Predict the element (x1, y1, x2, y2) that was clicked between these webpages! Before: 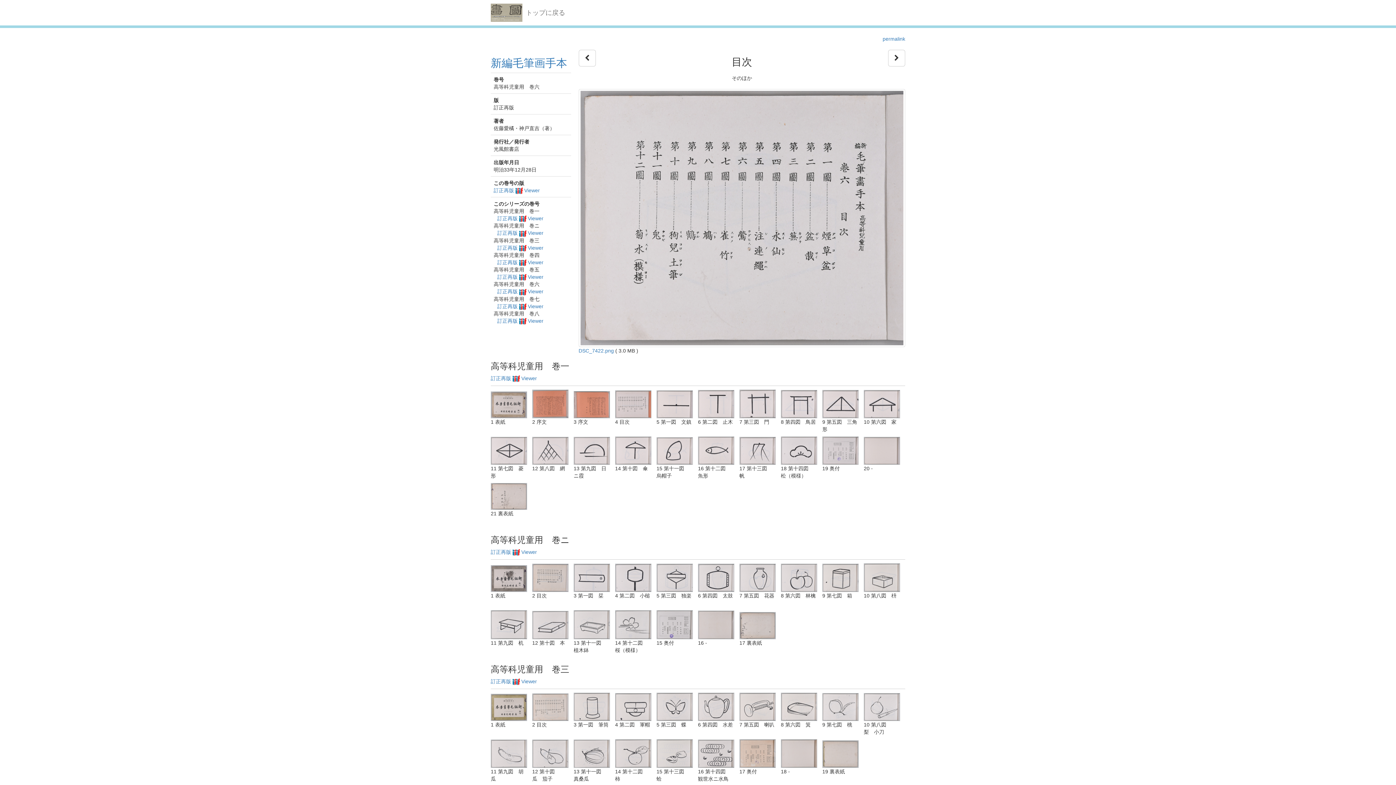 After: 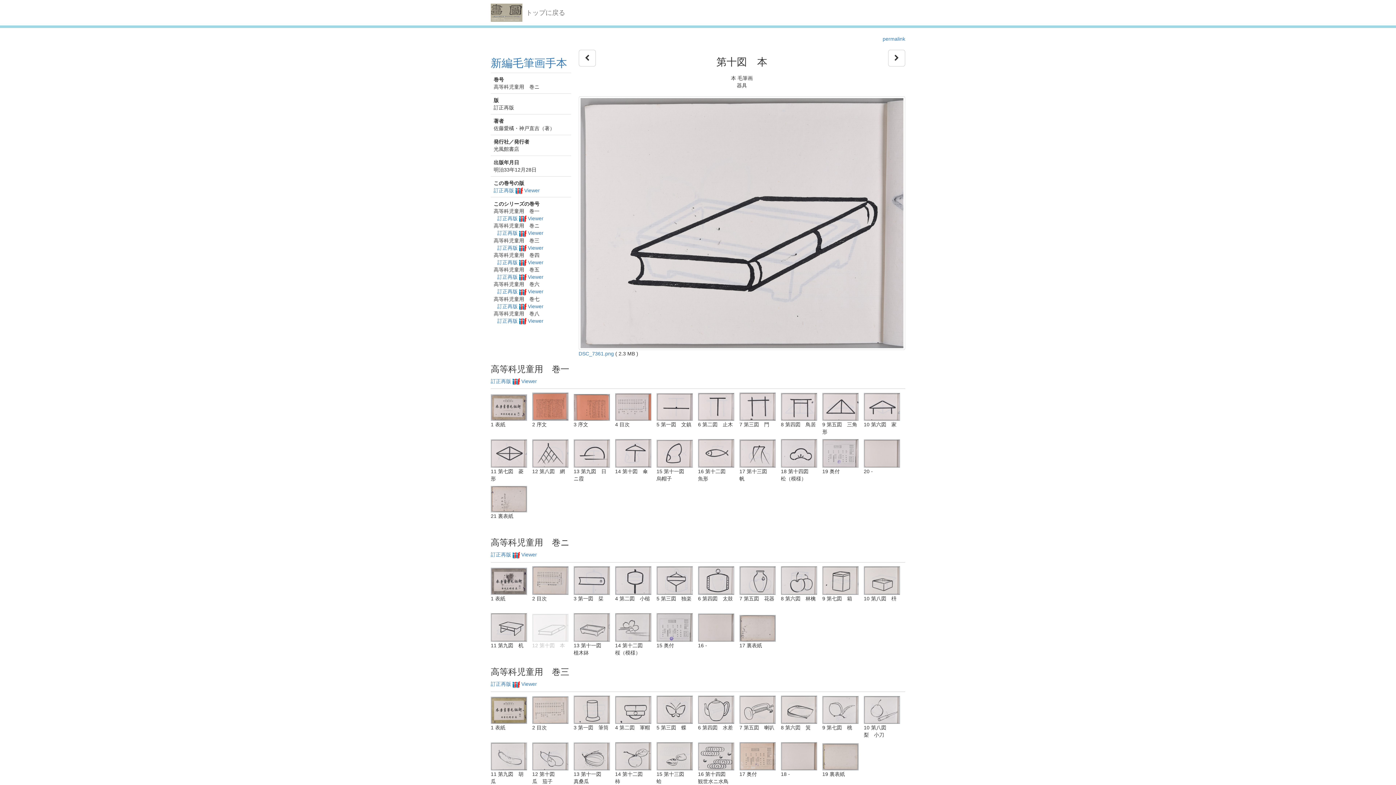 Action: bbox: (532, 622, 568, 627)